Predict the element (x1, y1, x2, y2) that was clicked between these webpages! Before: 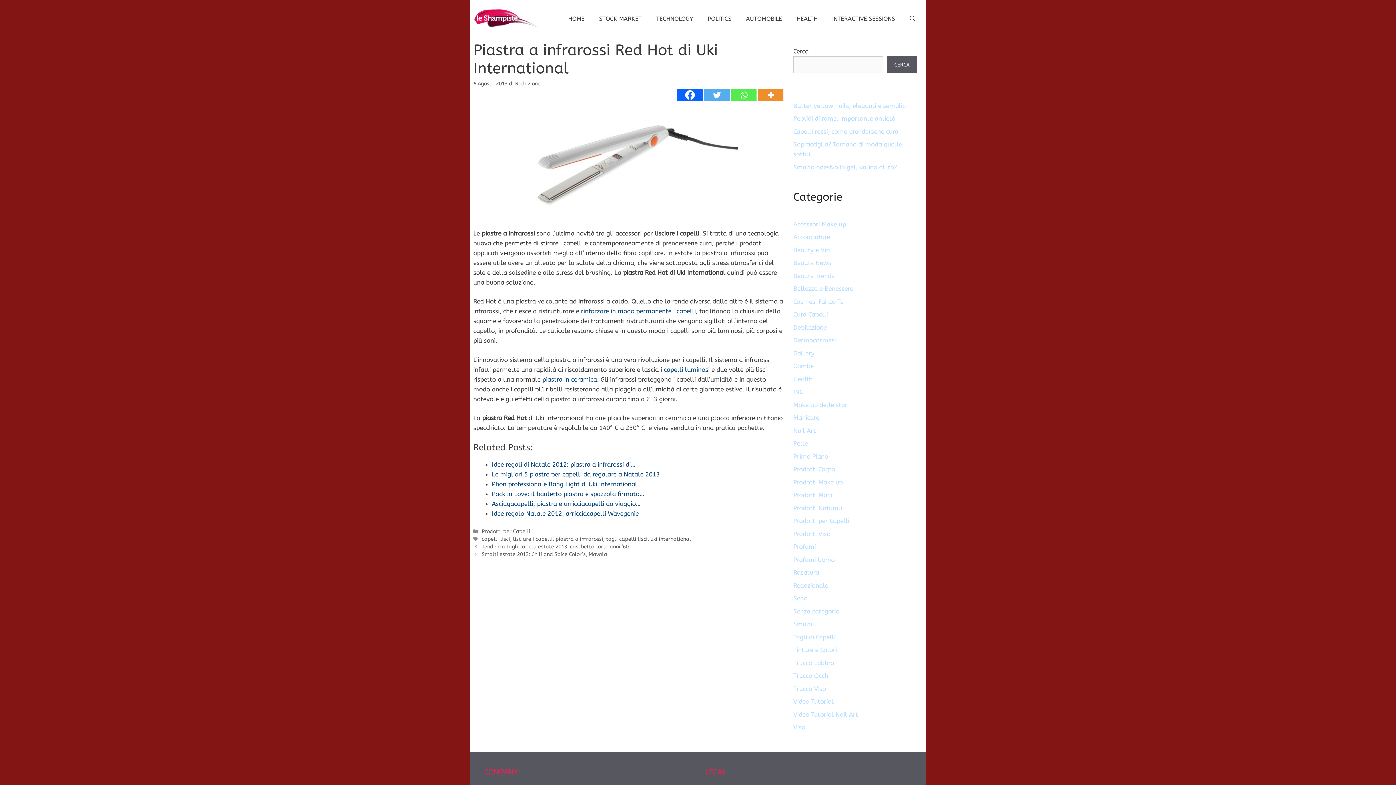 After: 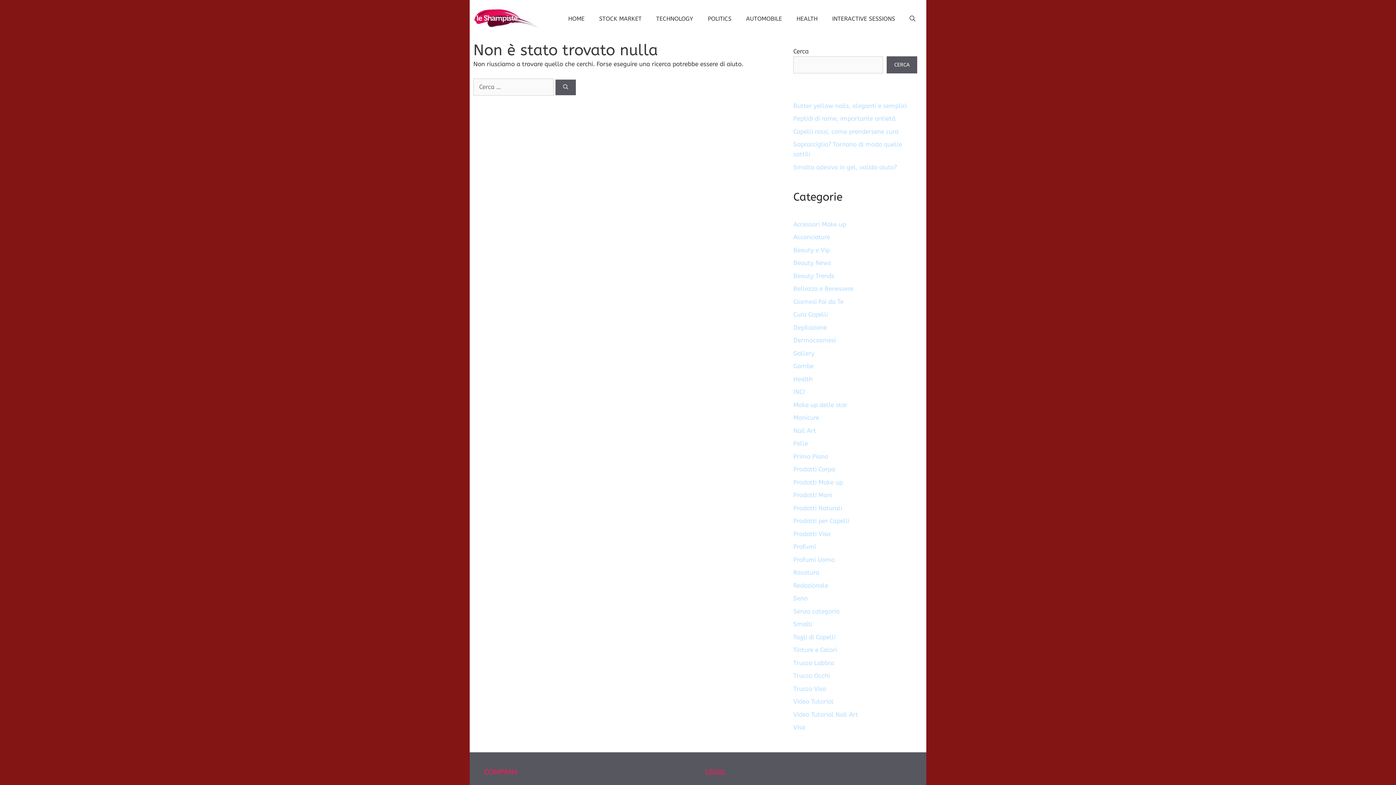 Action: label: AUTOMOBILE bbox: (738, 9, 789, 27)